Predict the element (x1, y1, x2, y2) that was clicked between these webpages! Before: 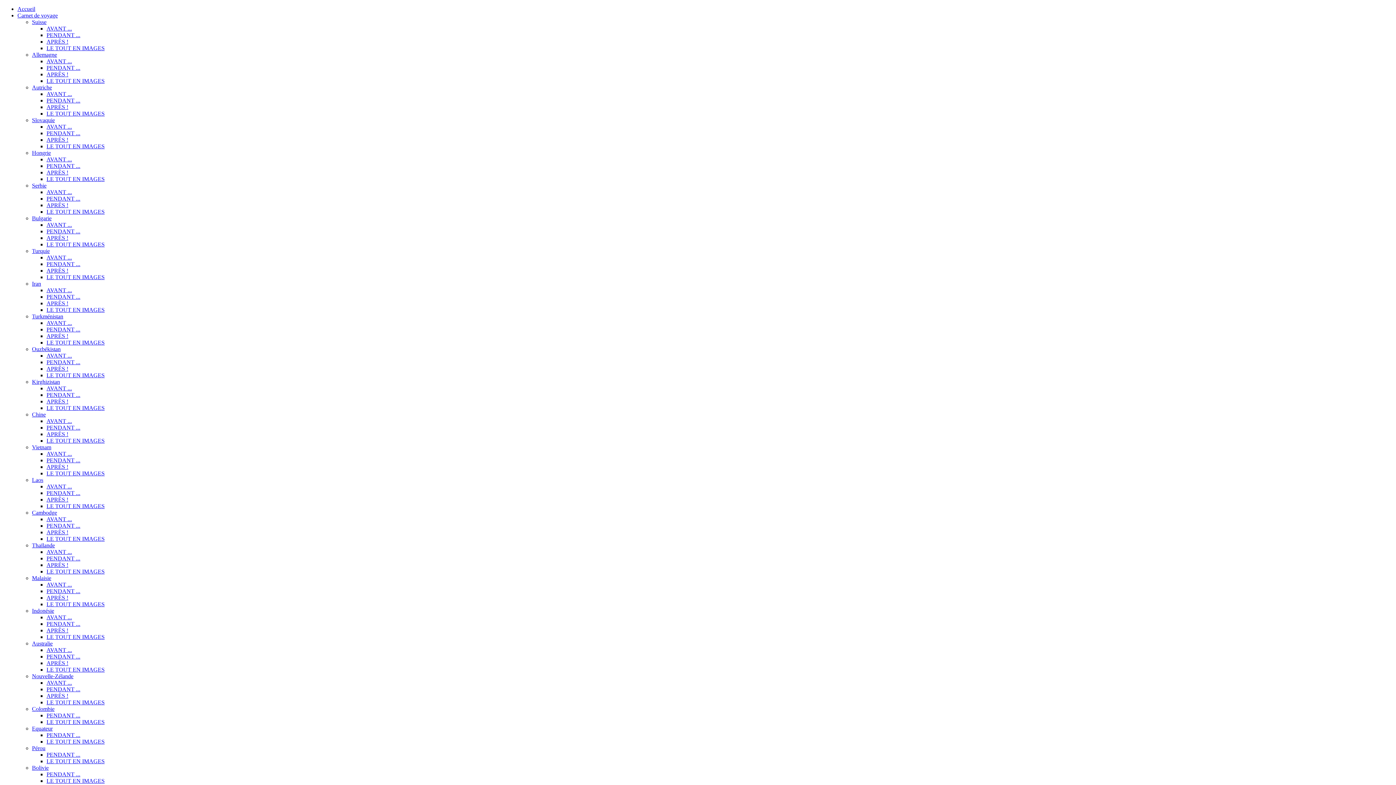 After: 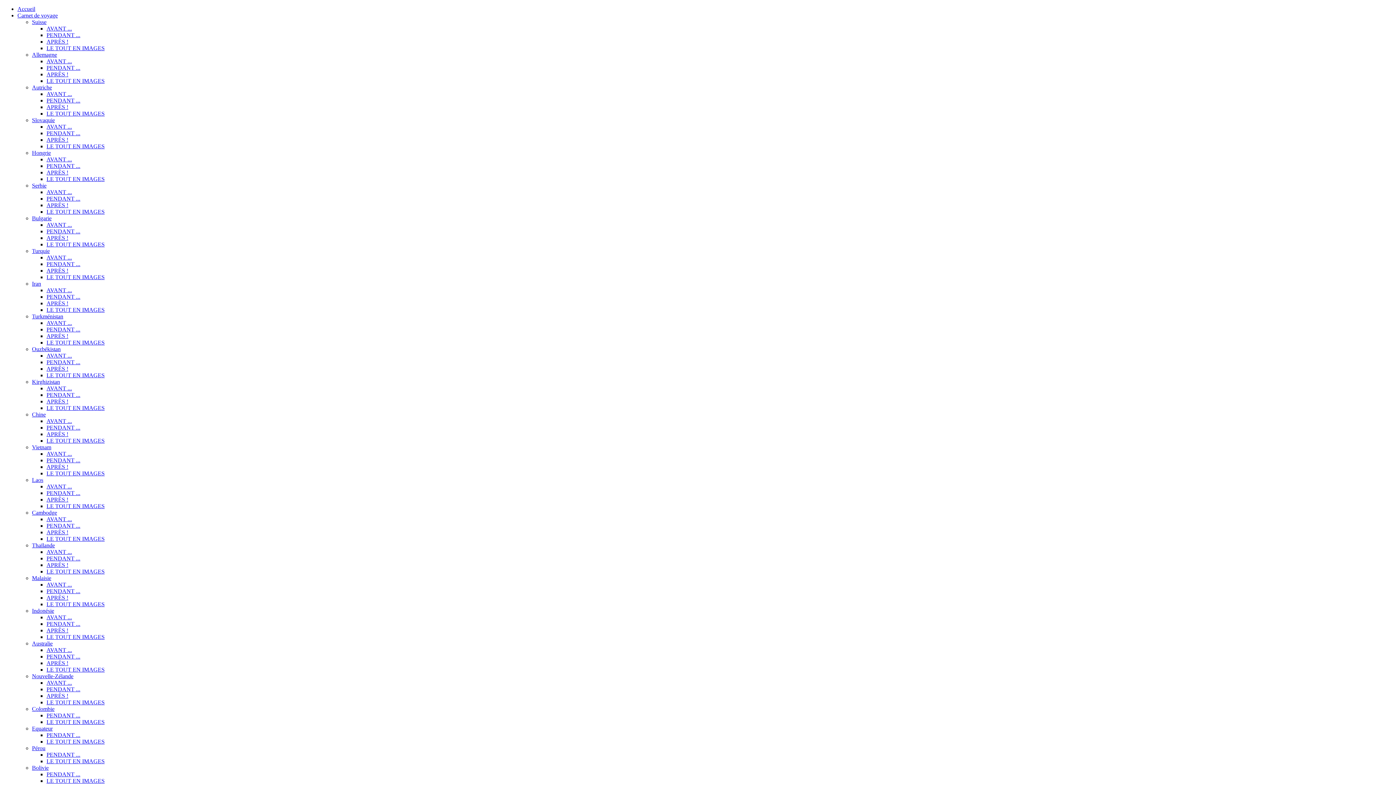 Action: label: AVANT ... bbox: (46, 189, 72, 195)